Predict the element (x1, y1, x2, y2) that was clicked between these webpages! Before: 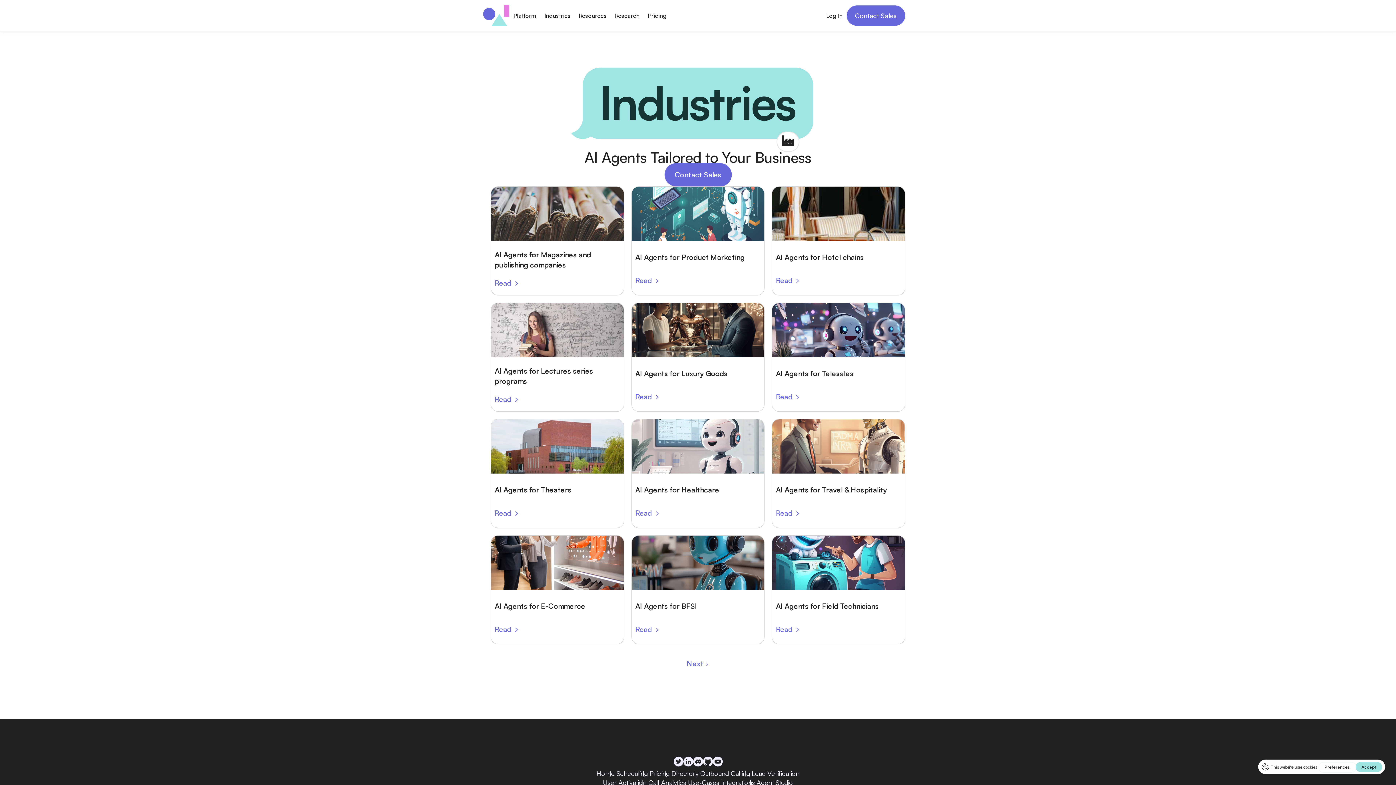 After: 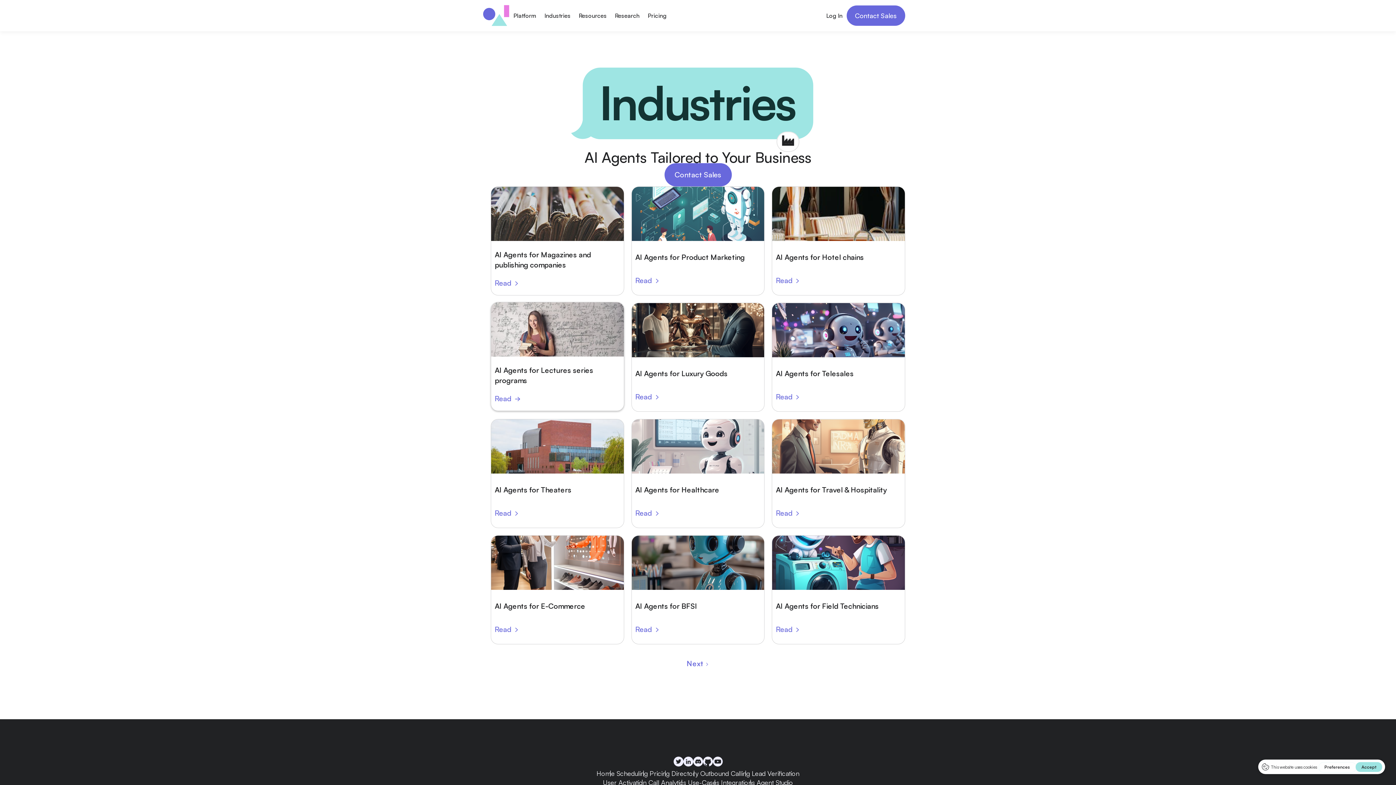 Action: bbox: (490, 303, 624, 412) label: AI Agents for Lectures series programs
Read